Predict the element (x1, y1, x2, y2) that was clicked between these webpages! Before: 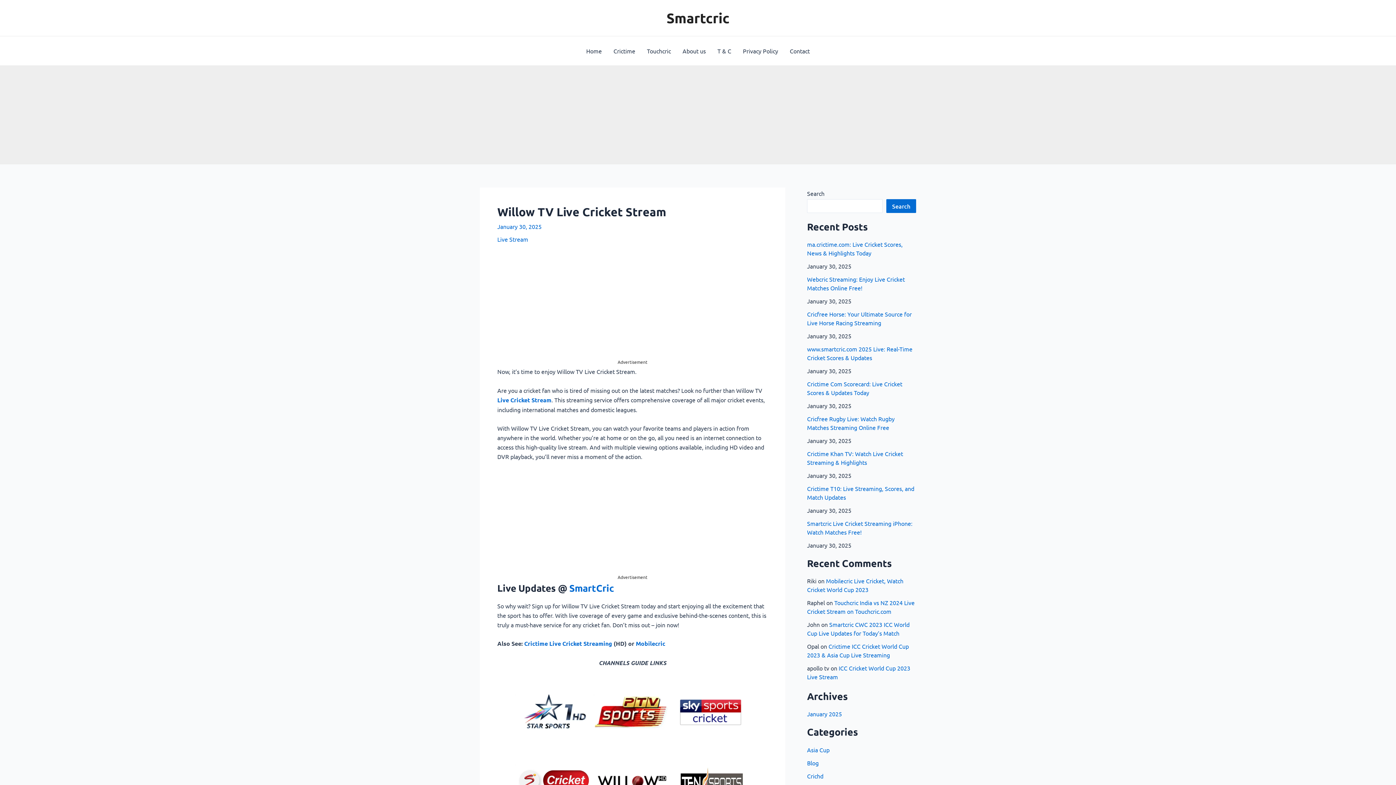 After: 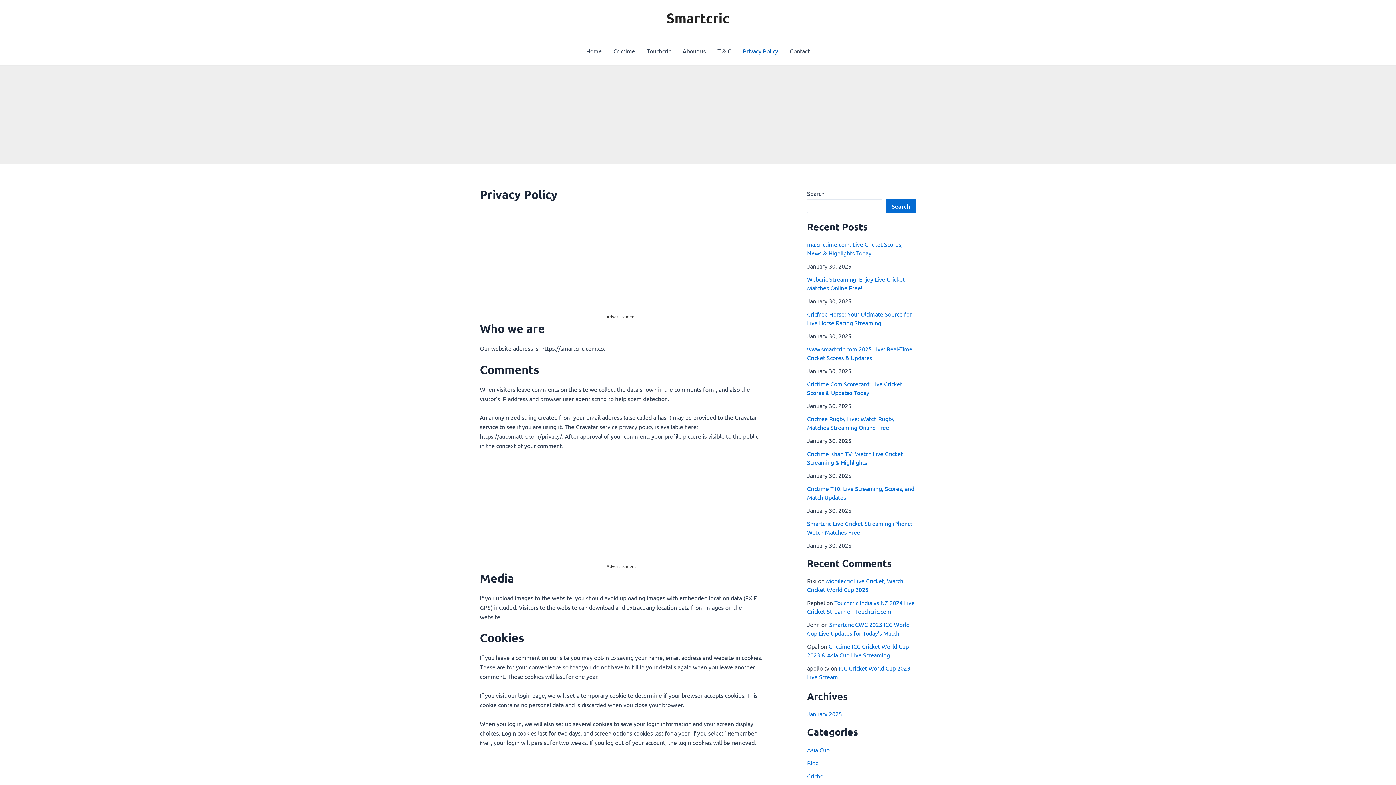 Action: bbox: (737, 36, 784, 65) label: Privacy Policy